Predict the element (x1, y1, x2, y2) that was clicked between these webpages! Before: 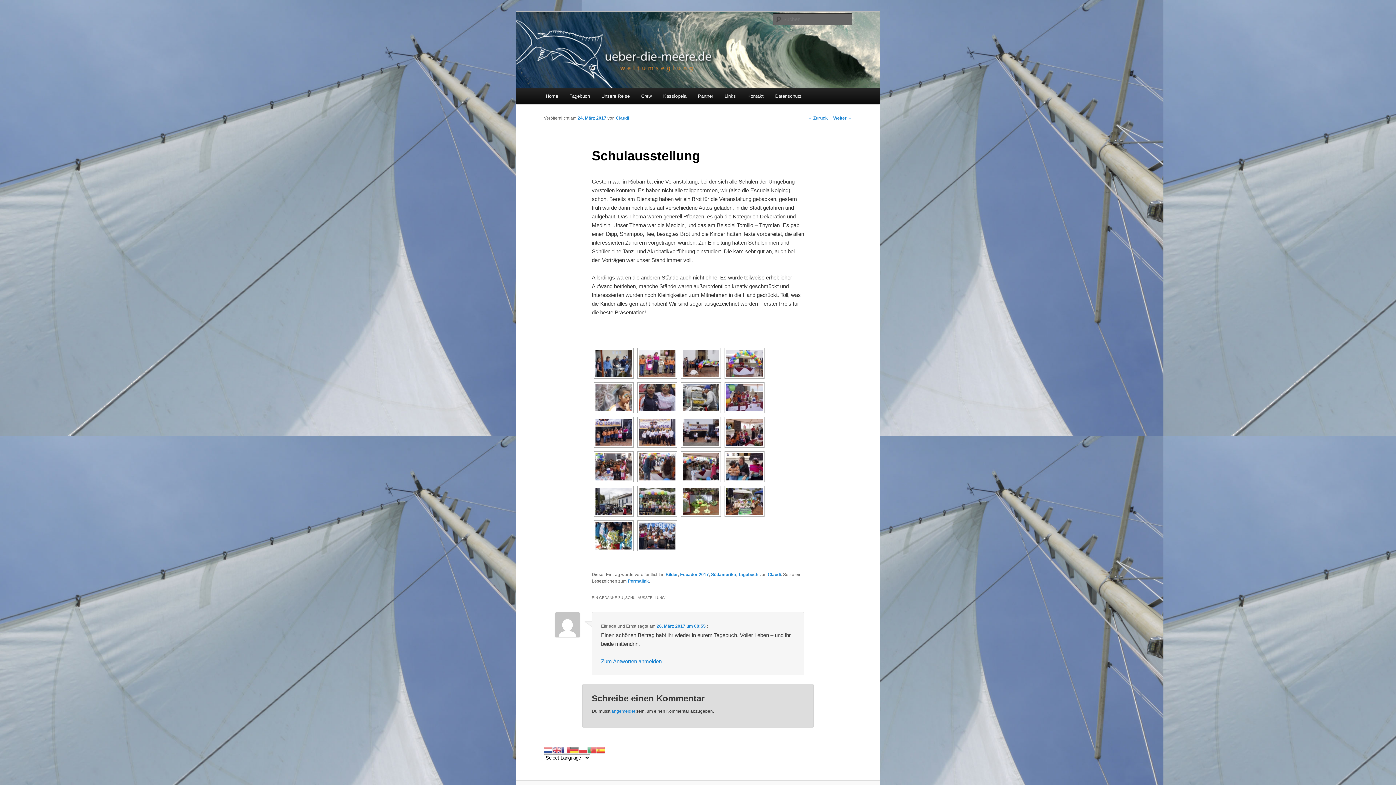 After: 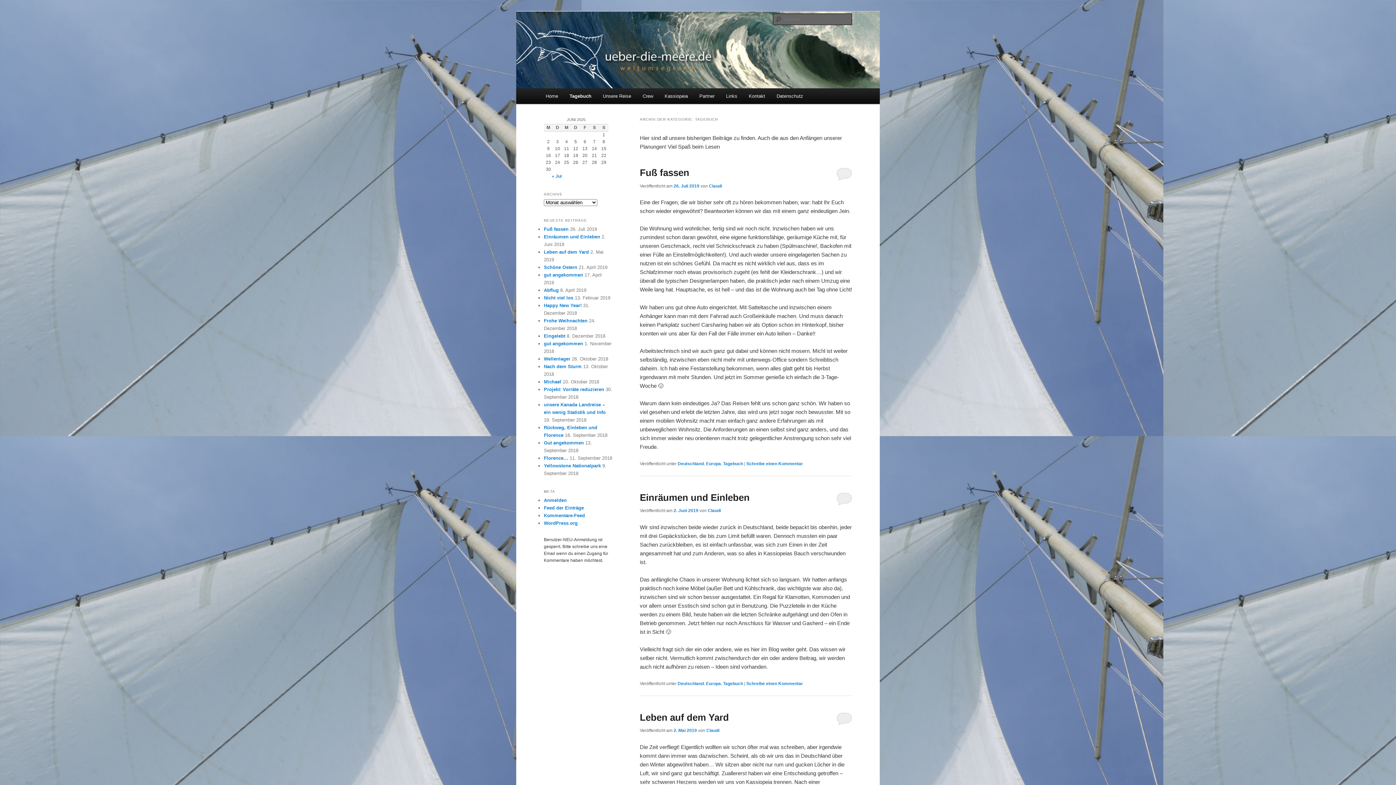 Action: label: Tagebuch bbox: (738, 572, 758, 577)